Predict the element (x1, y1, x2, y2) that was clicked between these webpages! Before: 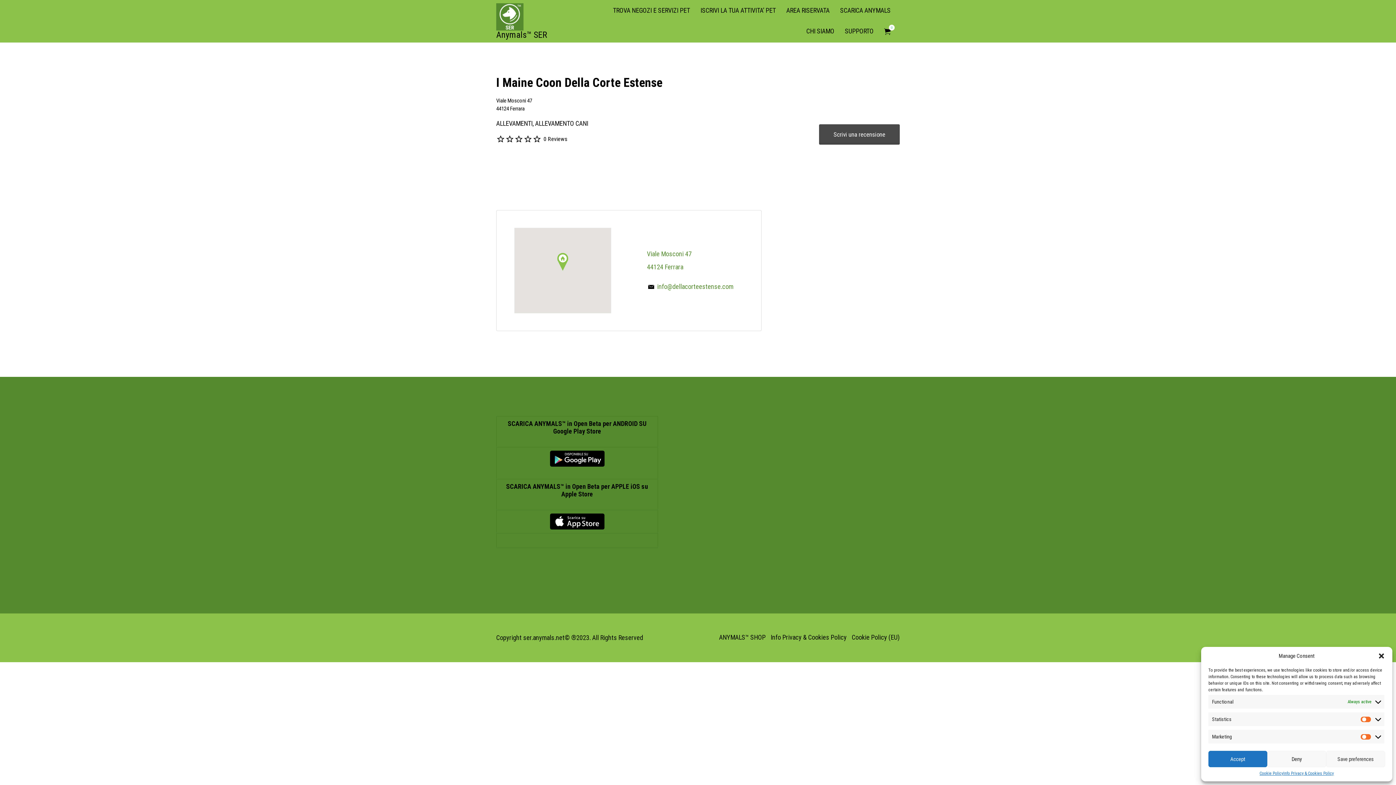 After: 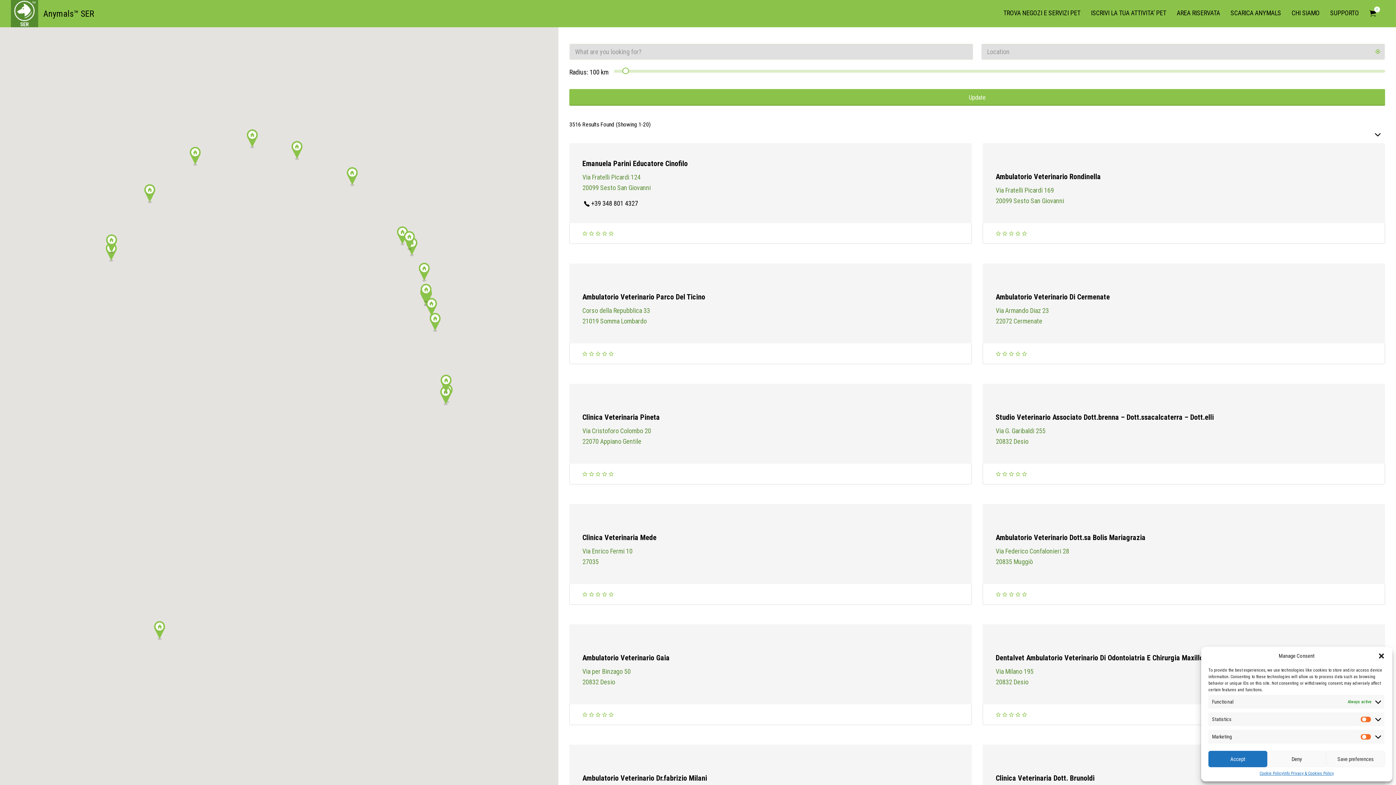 Action: label: ALLEVAMENTO CANI bbox: (535, 119, 588, 127)